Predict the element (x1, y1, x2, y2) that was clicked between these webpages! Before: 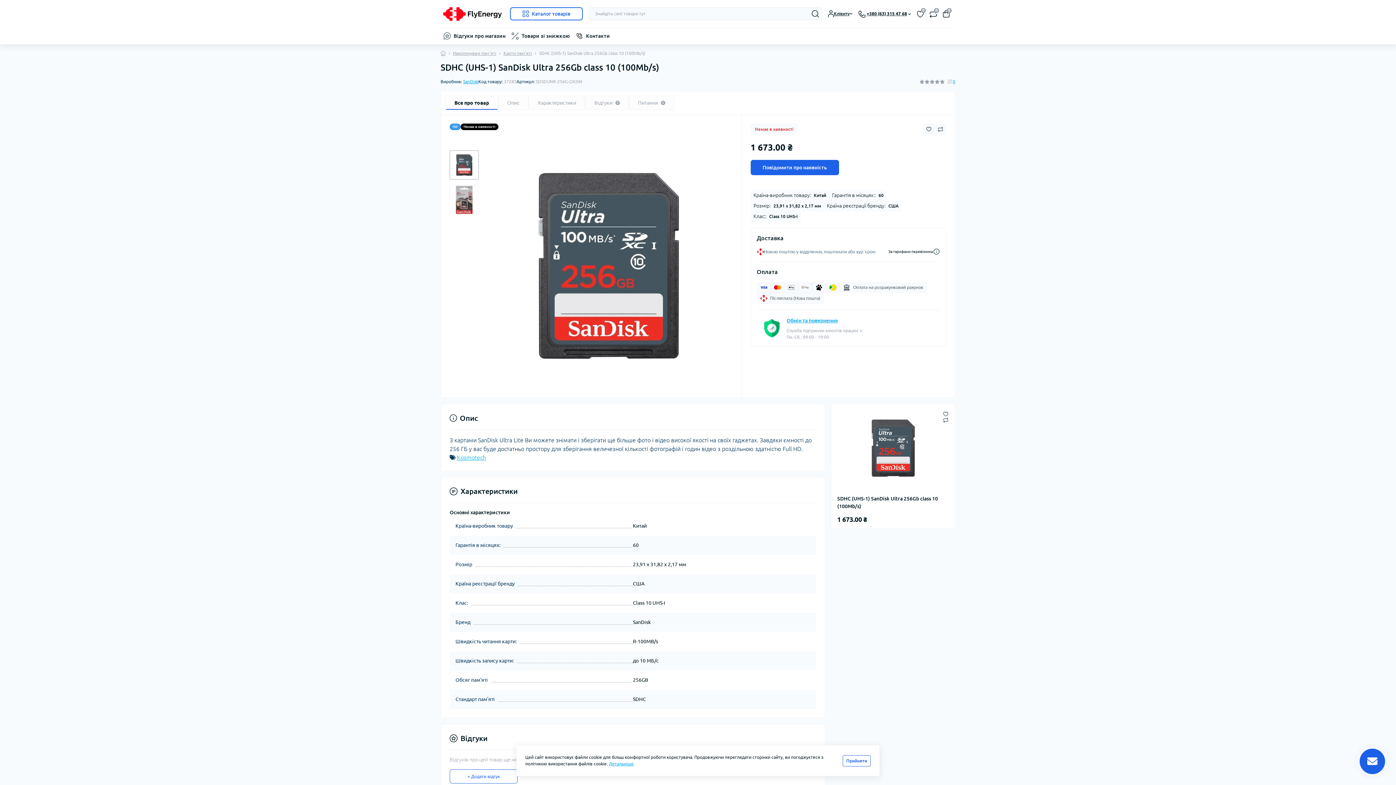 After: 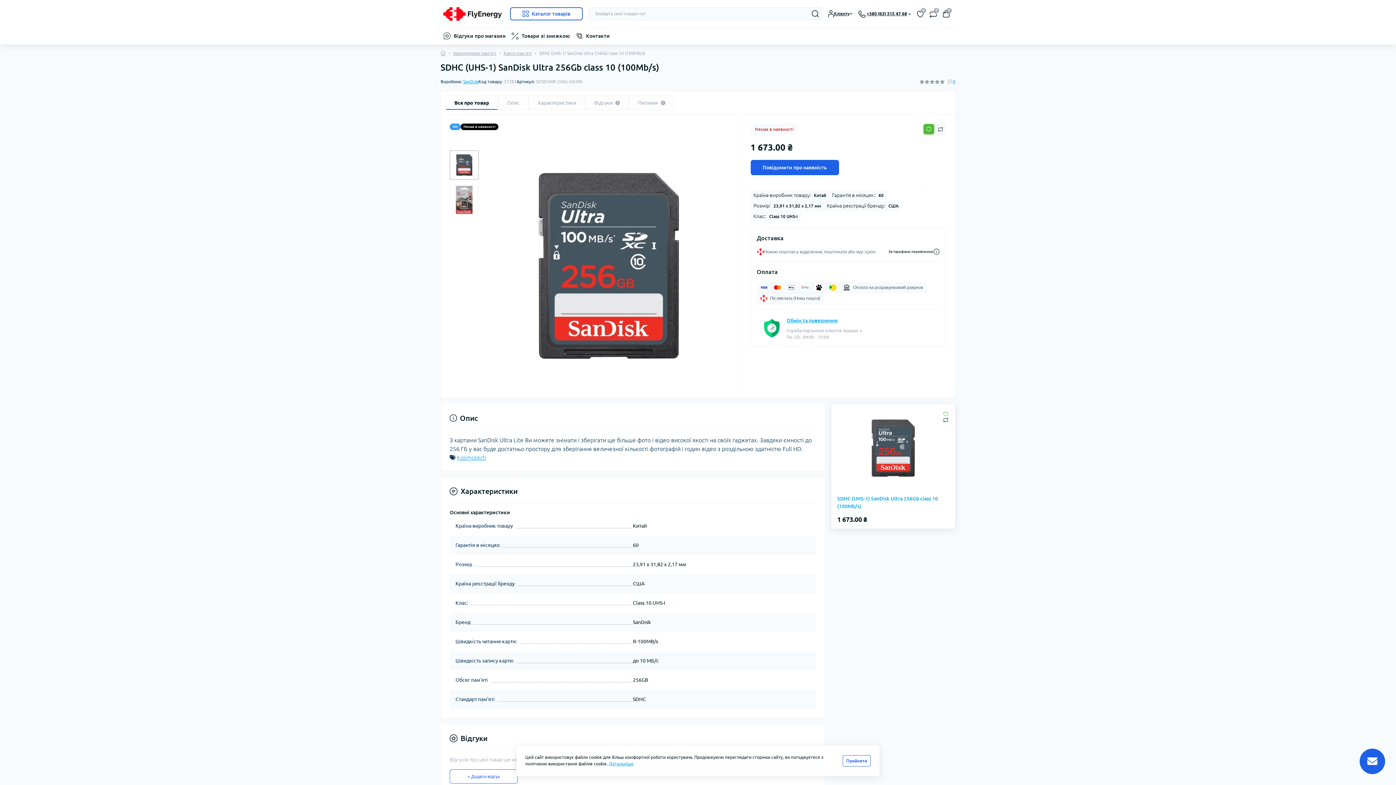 Action: bbox: (943, 410, 948, 416) label: Wishlist button